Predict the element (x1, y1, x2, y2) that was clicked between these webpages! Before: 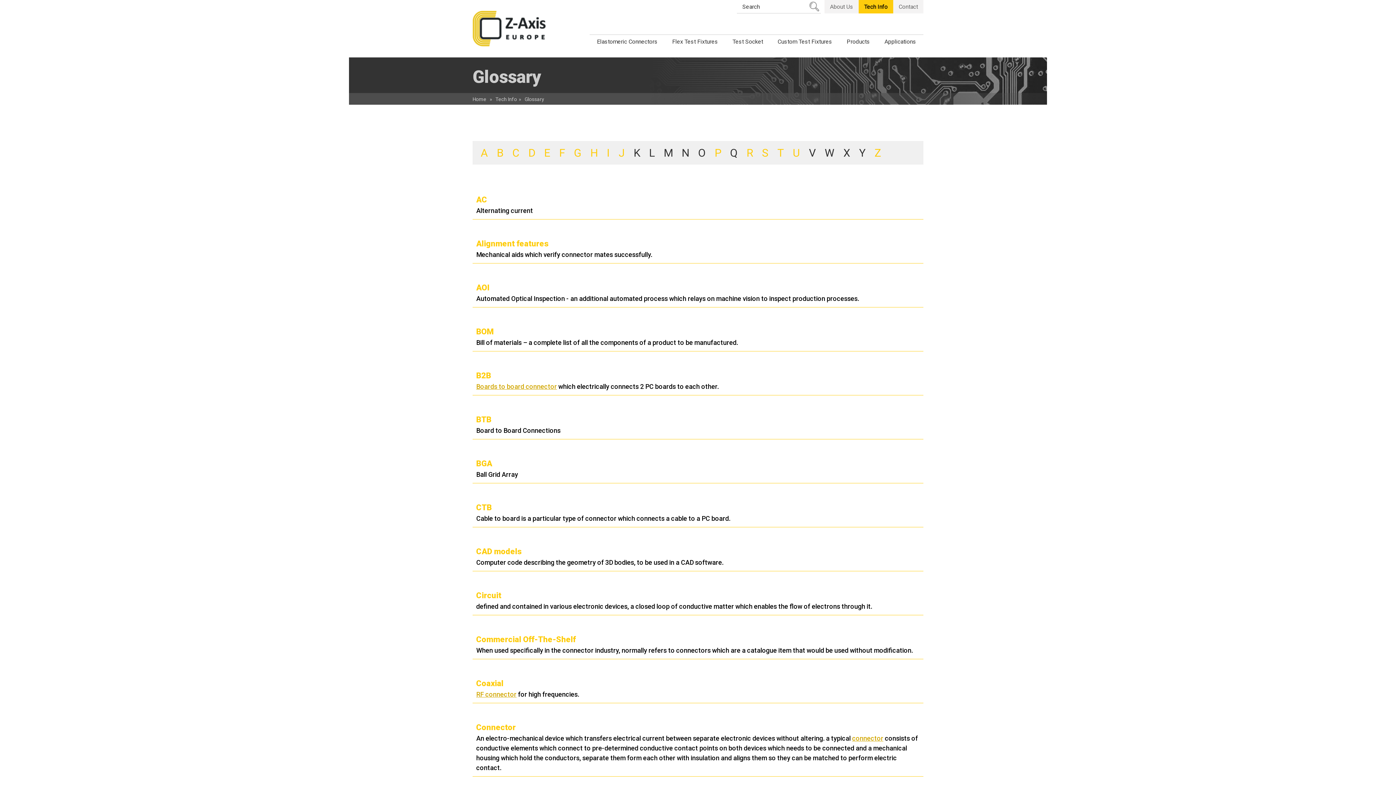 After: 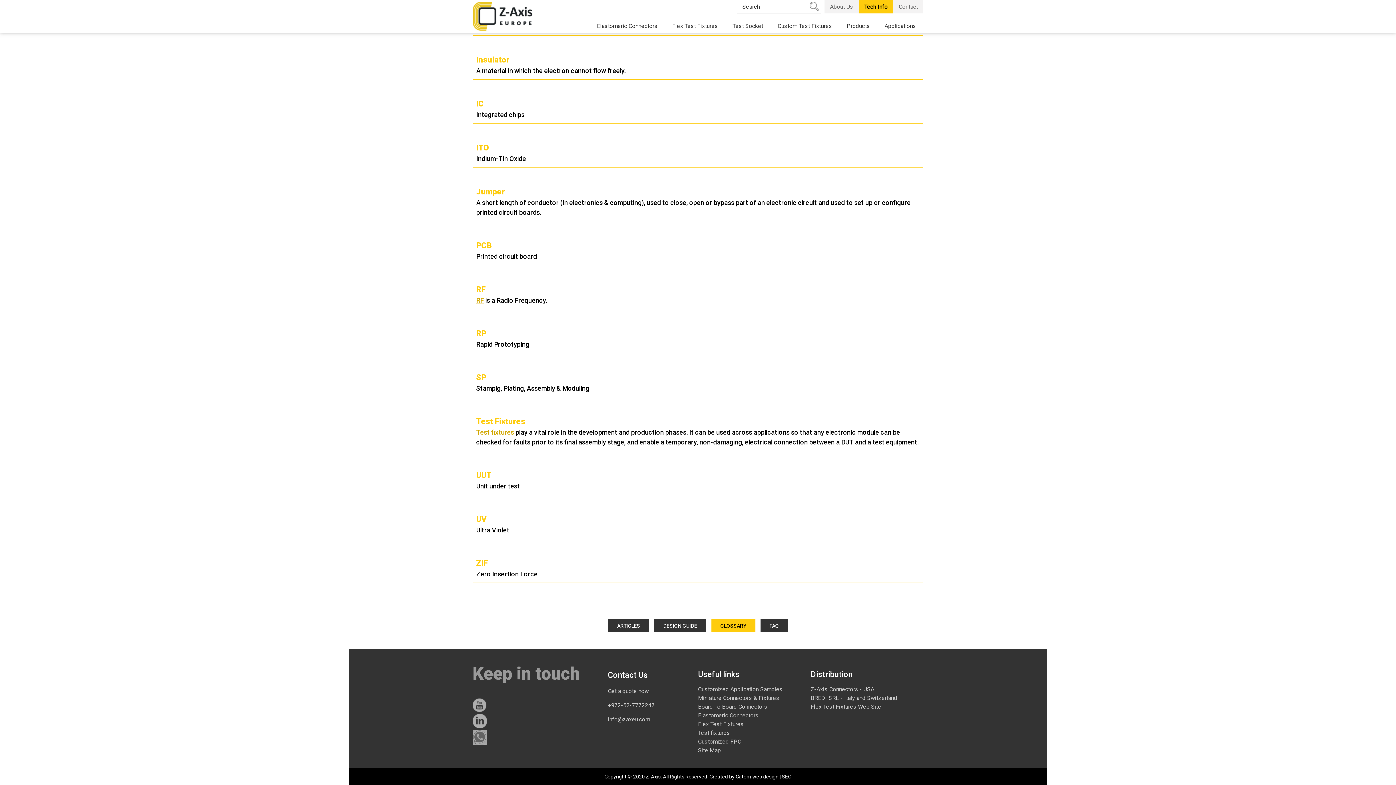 Action: label: P bbox: (714, 146, 721, 159)